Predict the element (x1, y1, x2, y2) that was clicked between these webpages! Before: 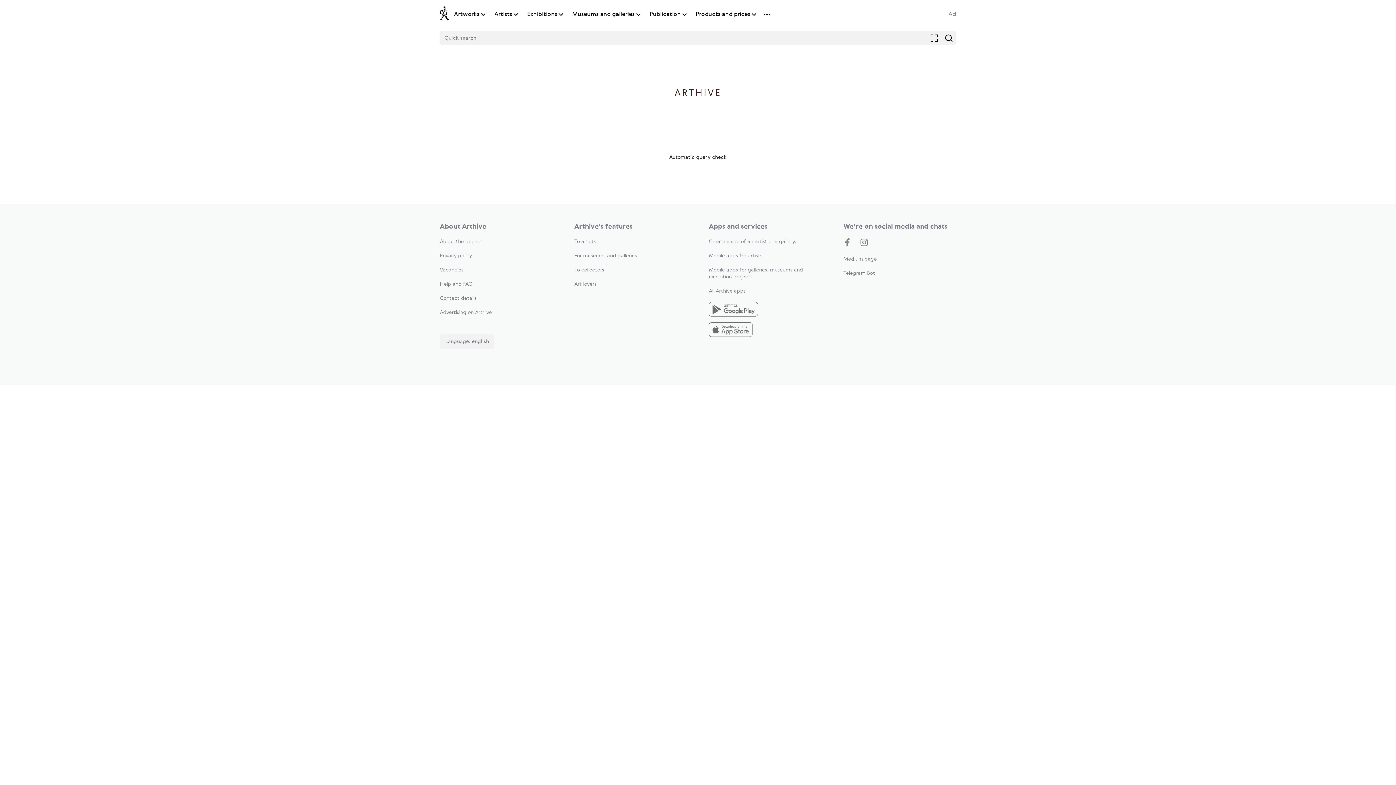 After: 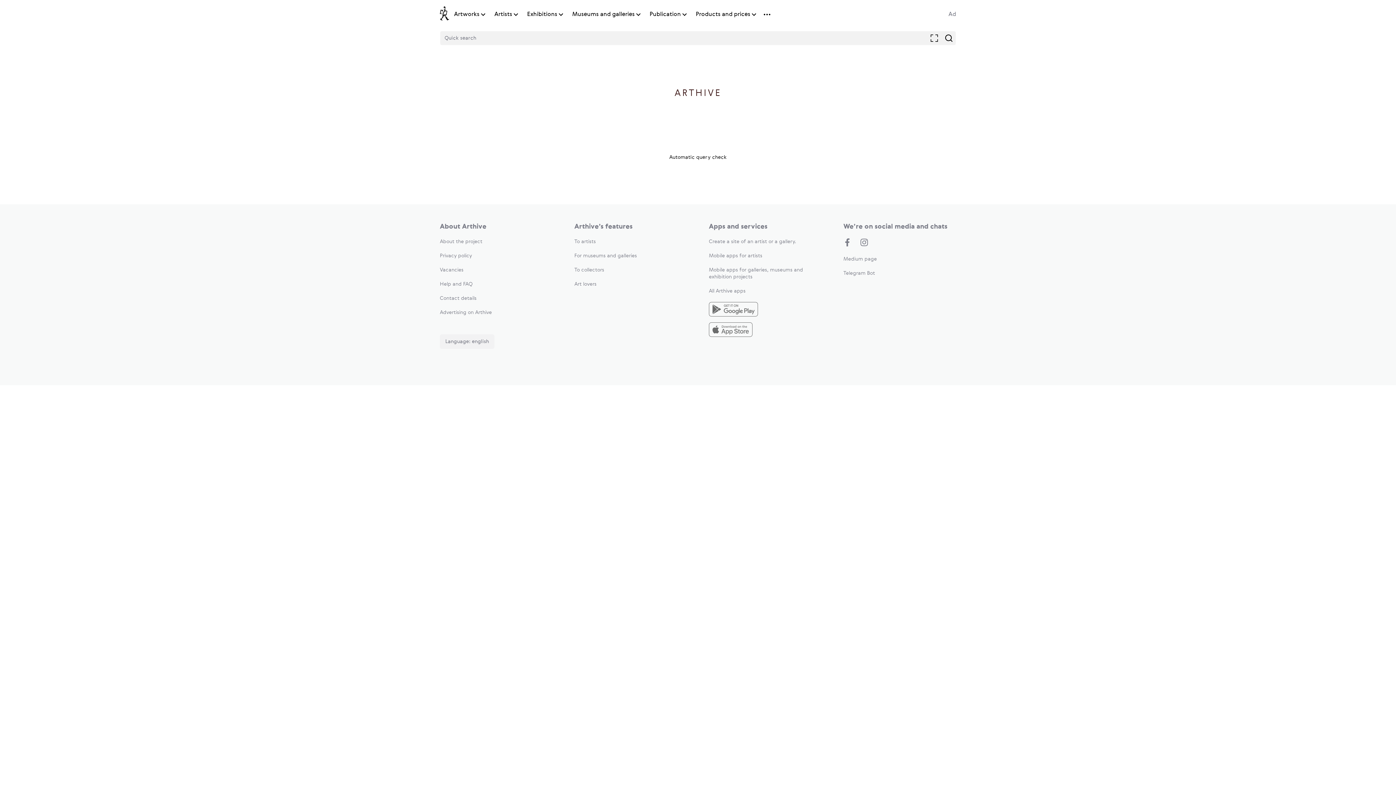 Action: label: ARTHIVE bbox: (674, 65, 721, 99)